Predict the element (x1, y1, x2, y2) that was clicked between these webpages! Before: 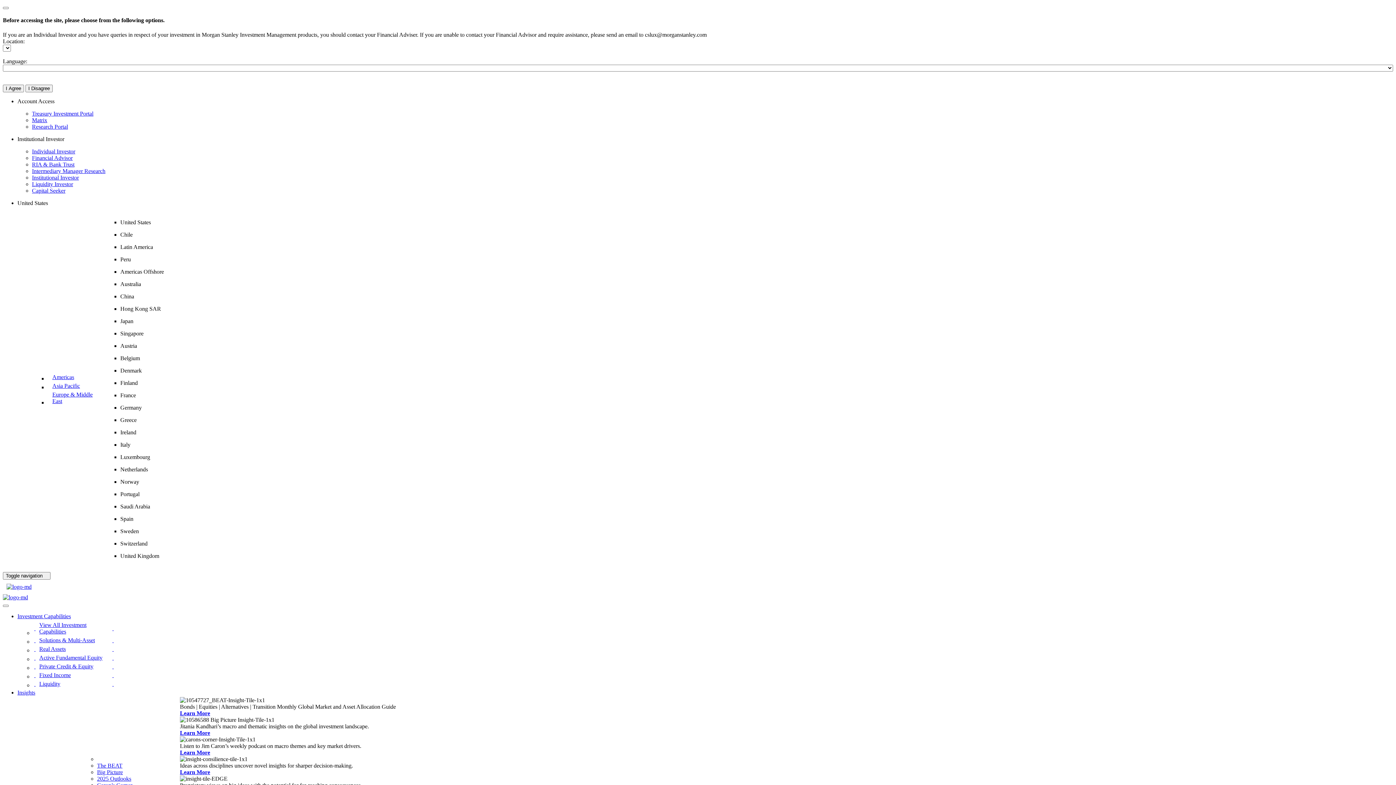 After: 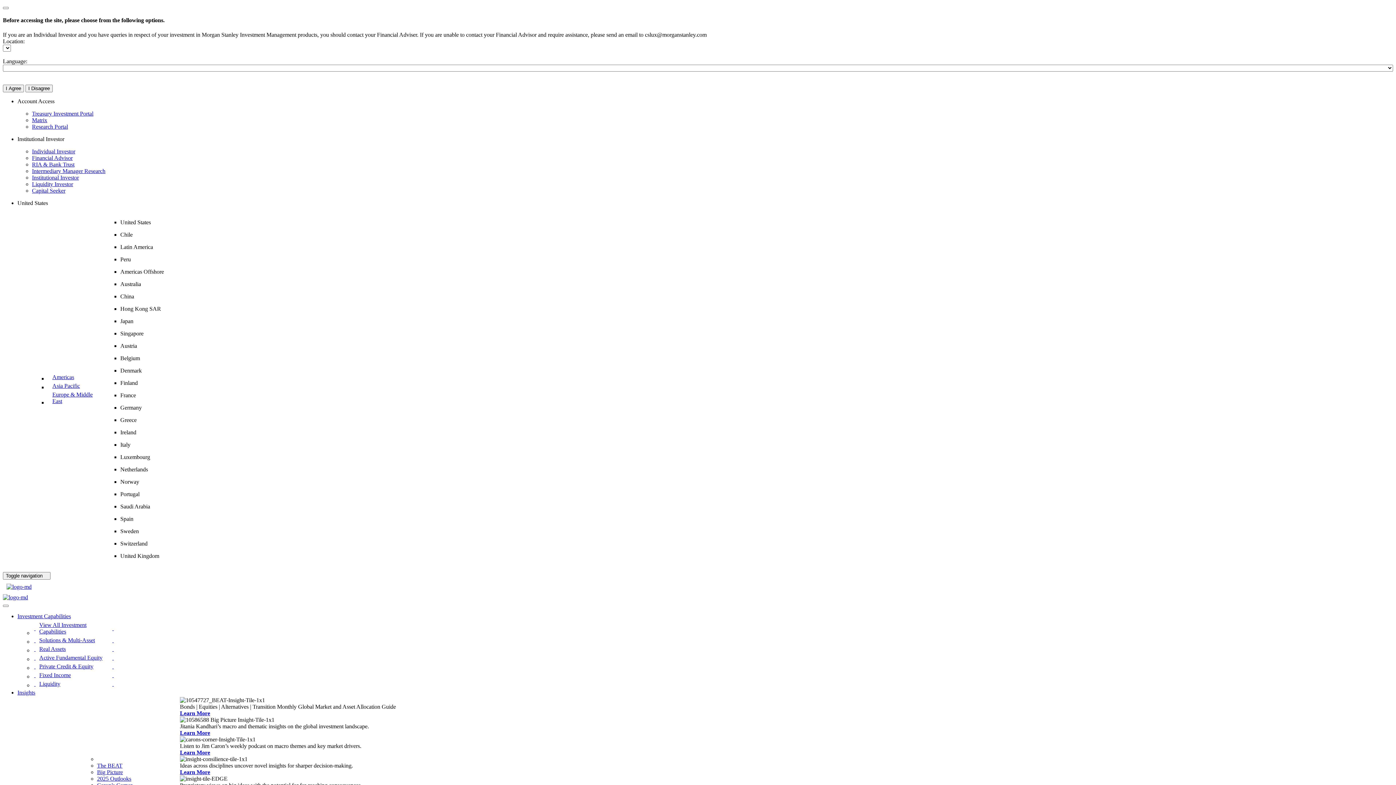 Action: bbox: (17, 689, 35, 695) label: Insights